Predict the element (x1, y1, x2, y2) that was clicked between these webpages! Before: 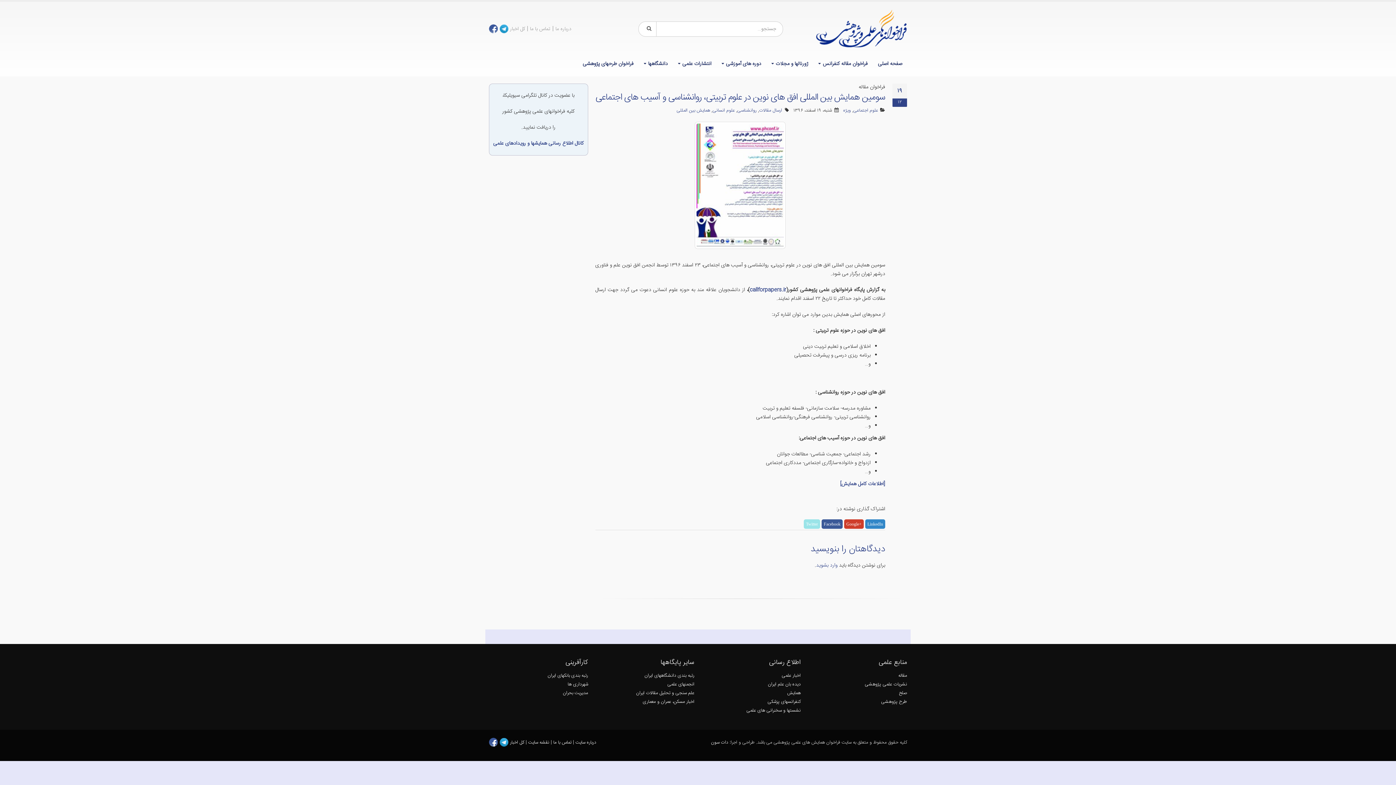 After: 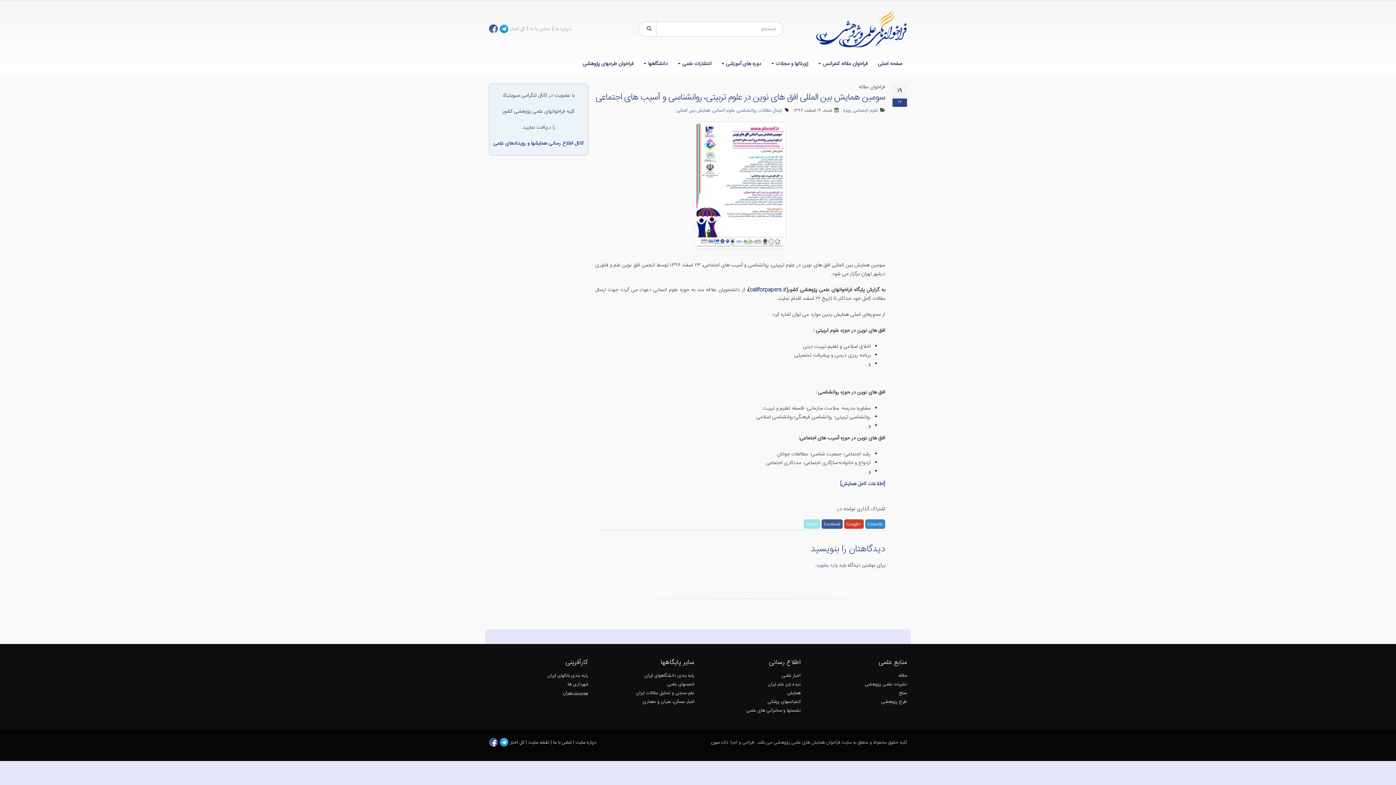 Action: label: مدیریت بحران bbox: (563, 689, 588, 697)